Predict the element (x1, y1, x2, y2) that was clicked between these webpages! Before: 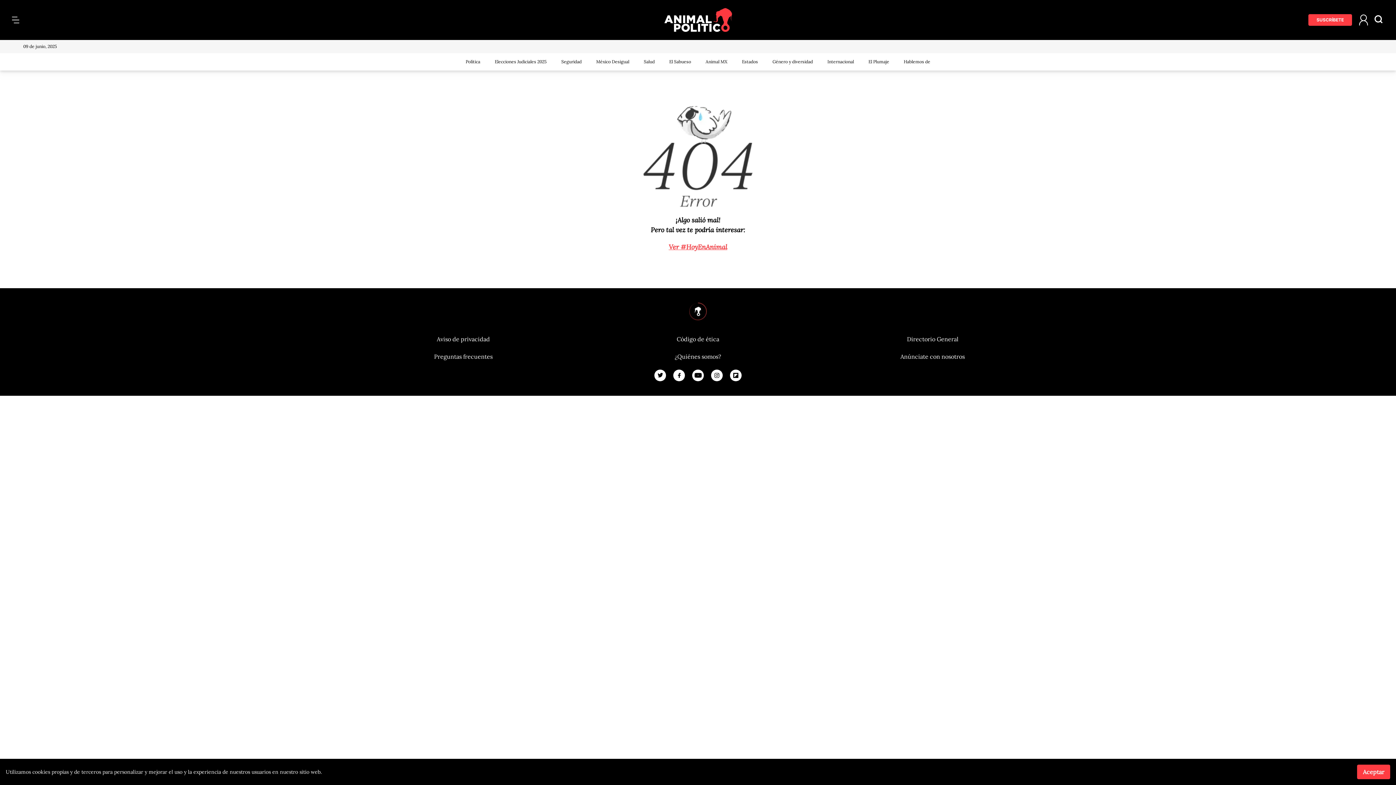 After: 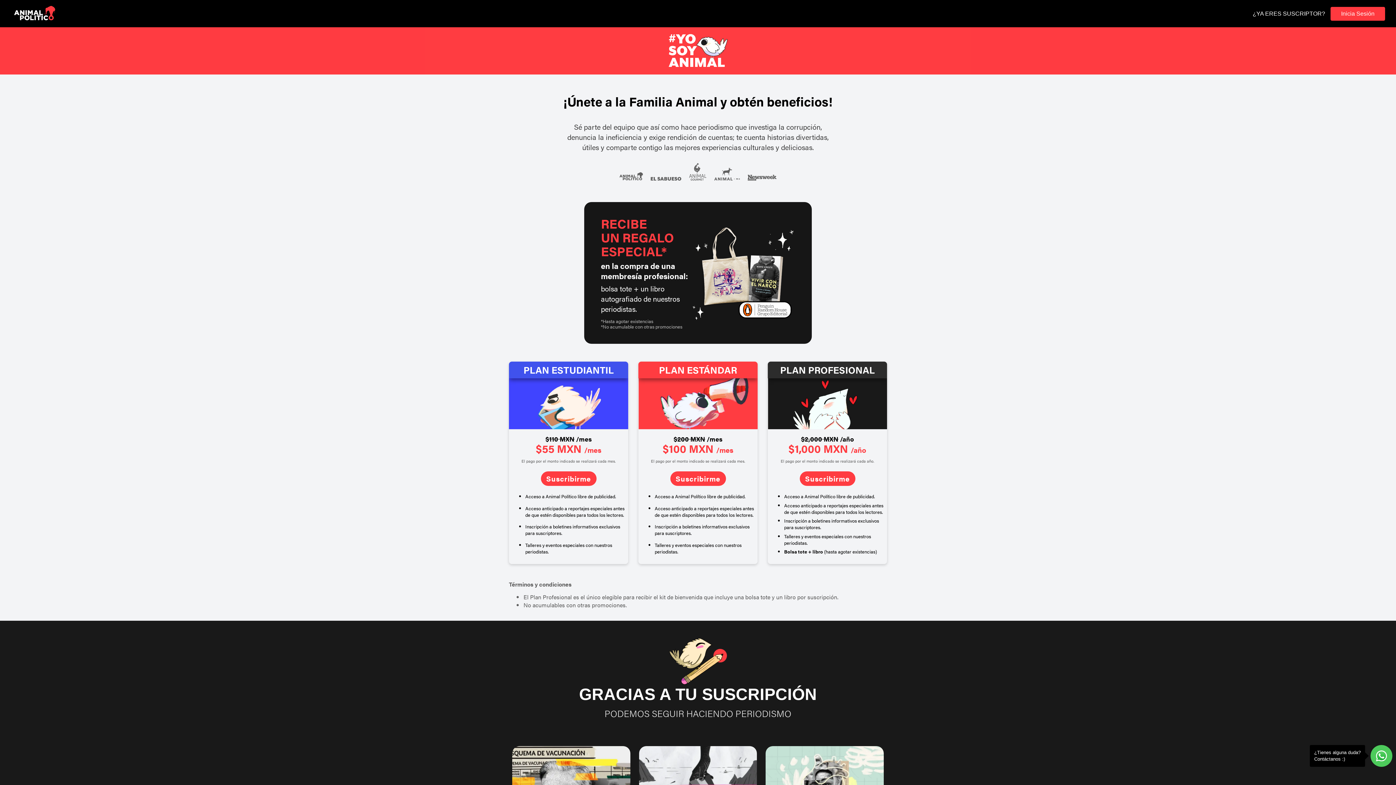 Action: label: SUSCRÍBETE bbox: (1308, 14, 1352, 25)